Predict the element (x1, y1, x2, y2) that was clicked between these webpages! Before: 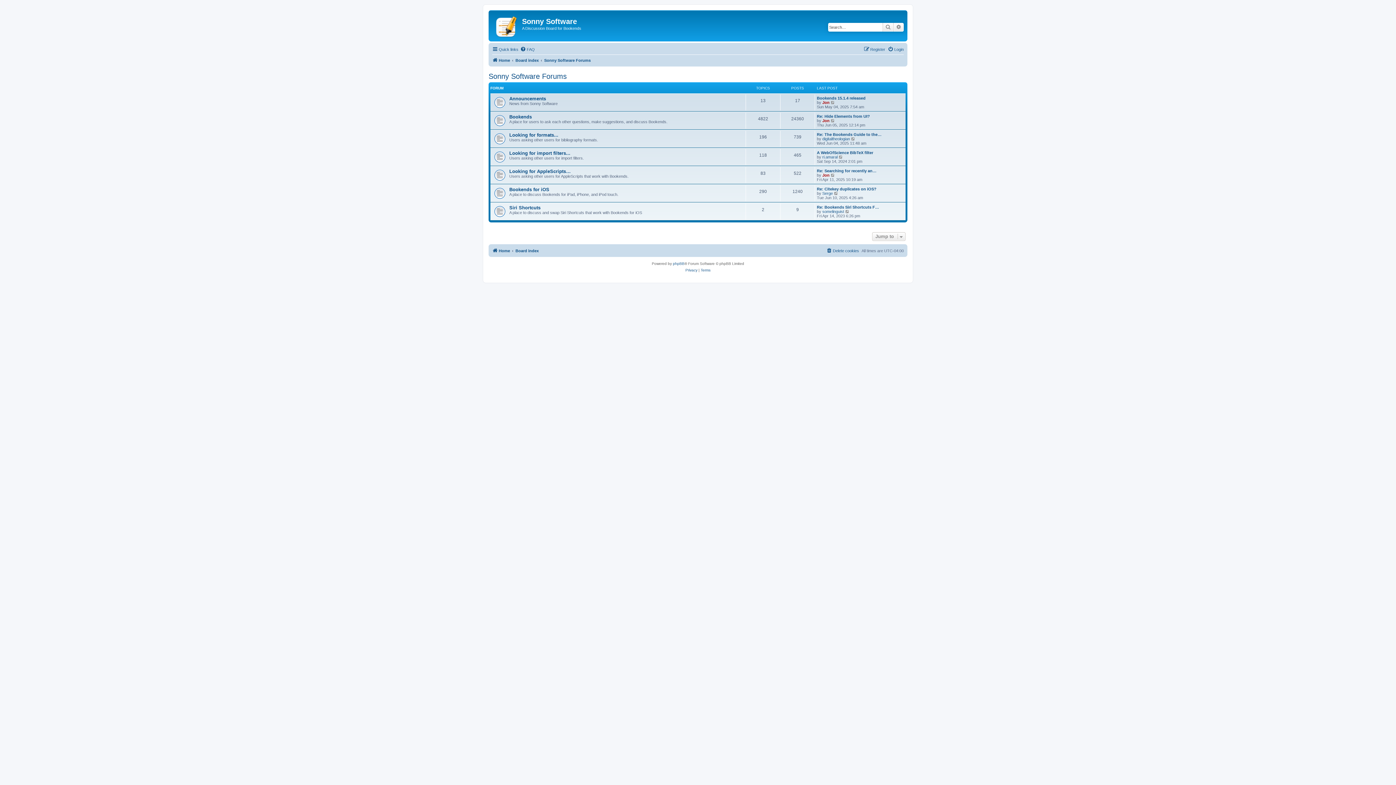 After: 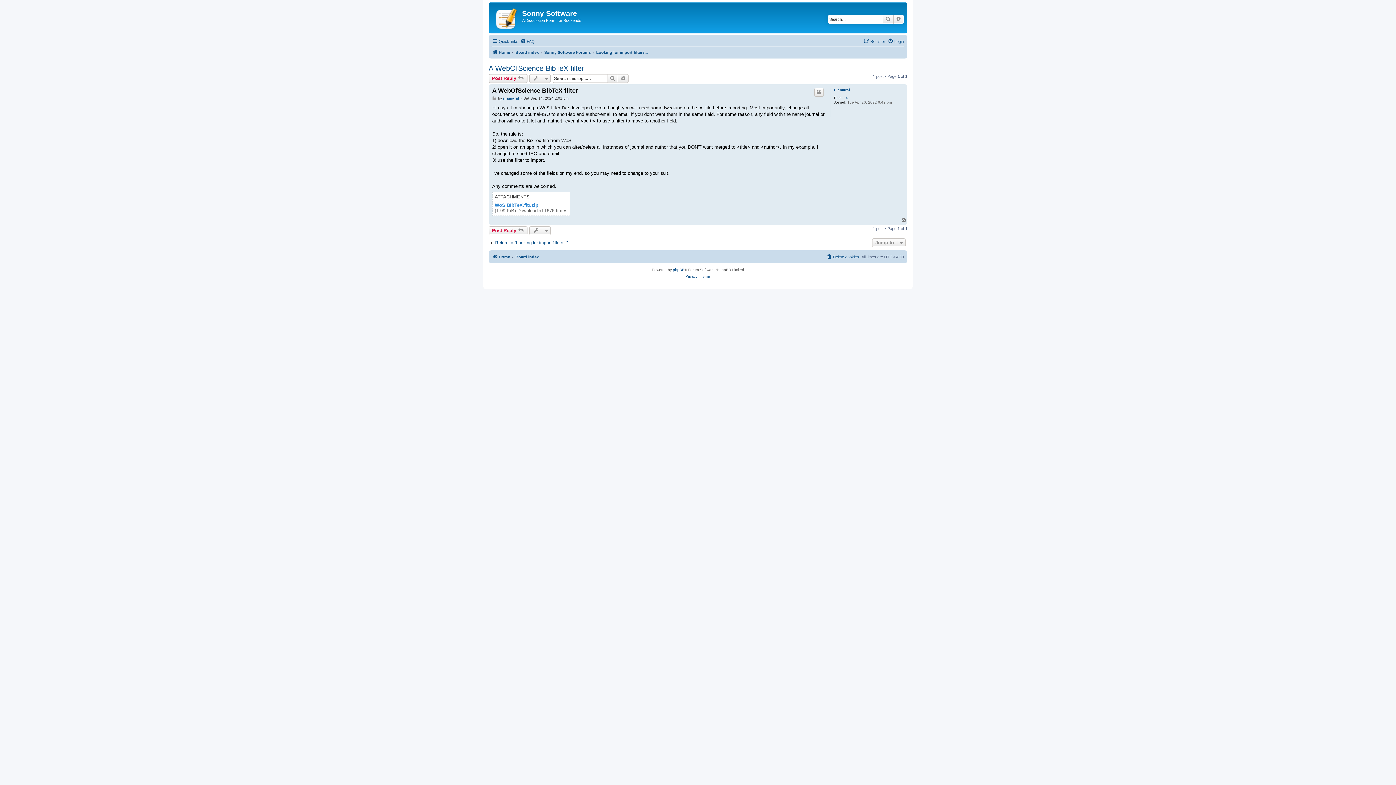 Action: label: A WebOfScience BibTeX filter bbox: (817, 150, 873, 154)